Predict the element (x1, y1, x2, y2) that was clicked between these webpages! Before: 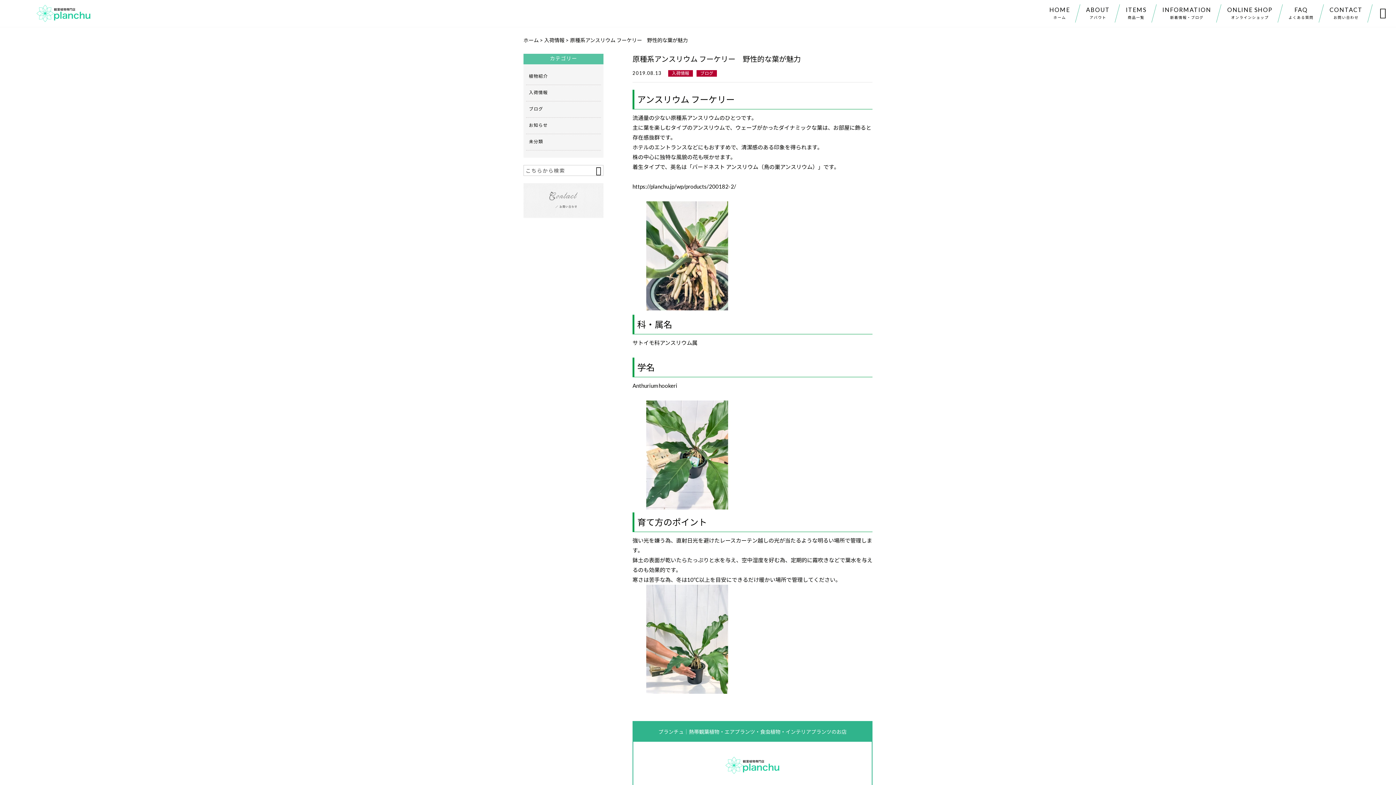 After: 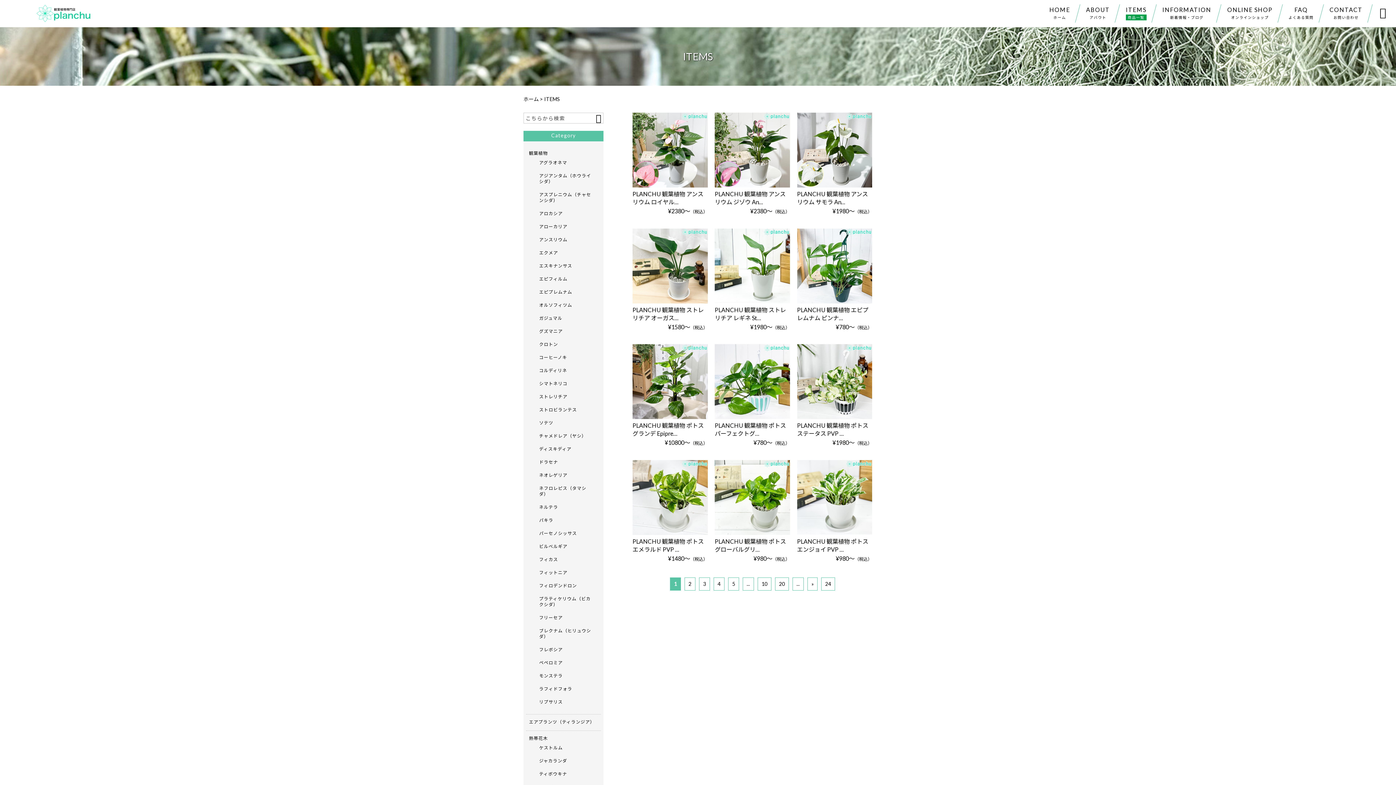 Action: label: ITEMS
商品一覧 bbox: (1118, 4, 1154, 22)